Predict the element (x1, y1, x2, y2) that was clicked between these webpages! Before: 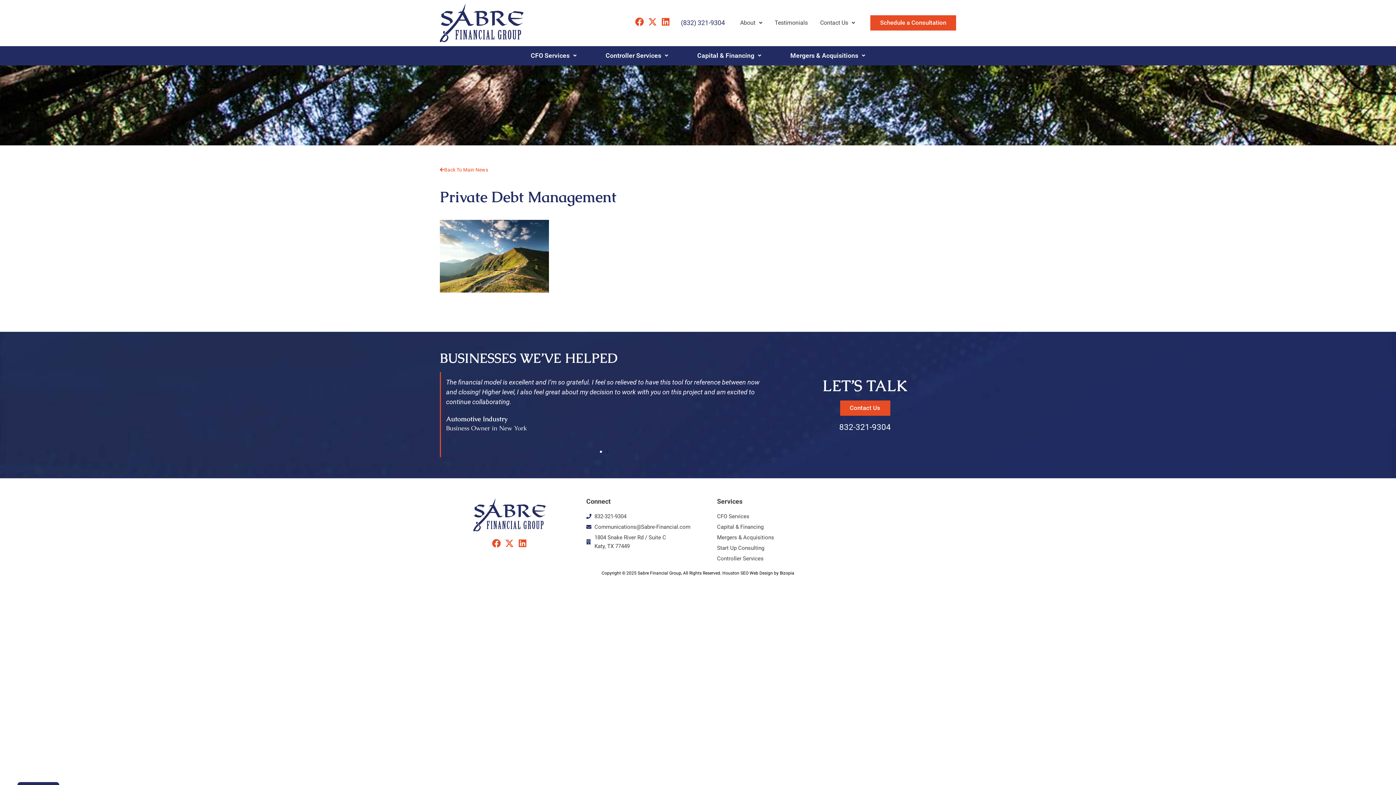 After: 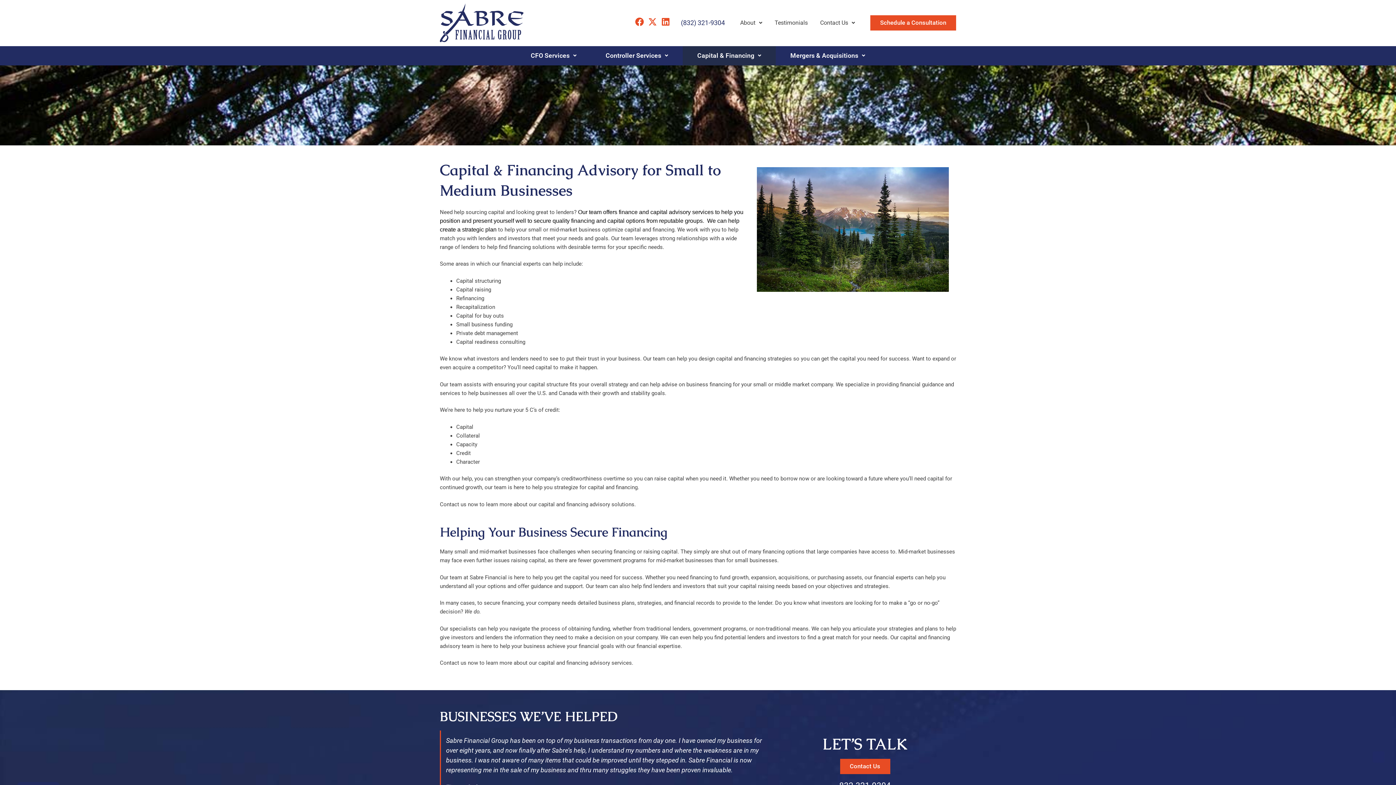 Action: label: Capital & Financing bbox: (682, 46, 776, 65)